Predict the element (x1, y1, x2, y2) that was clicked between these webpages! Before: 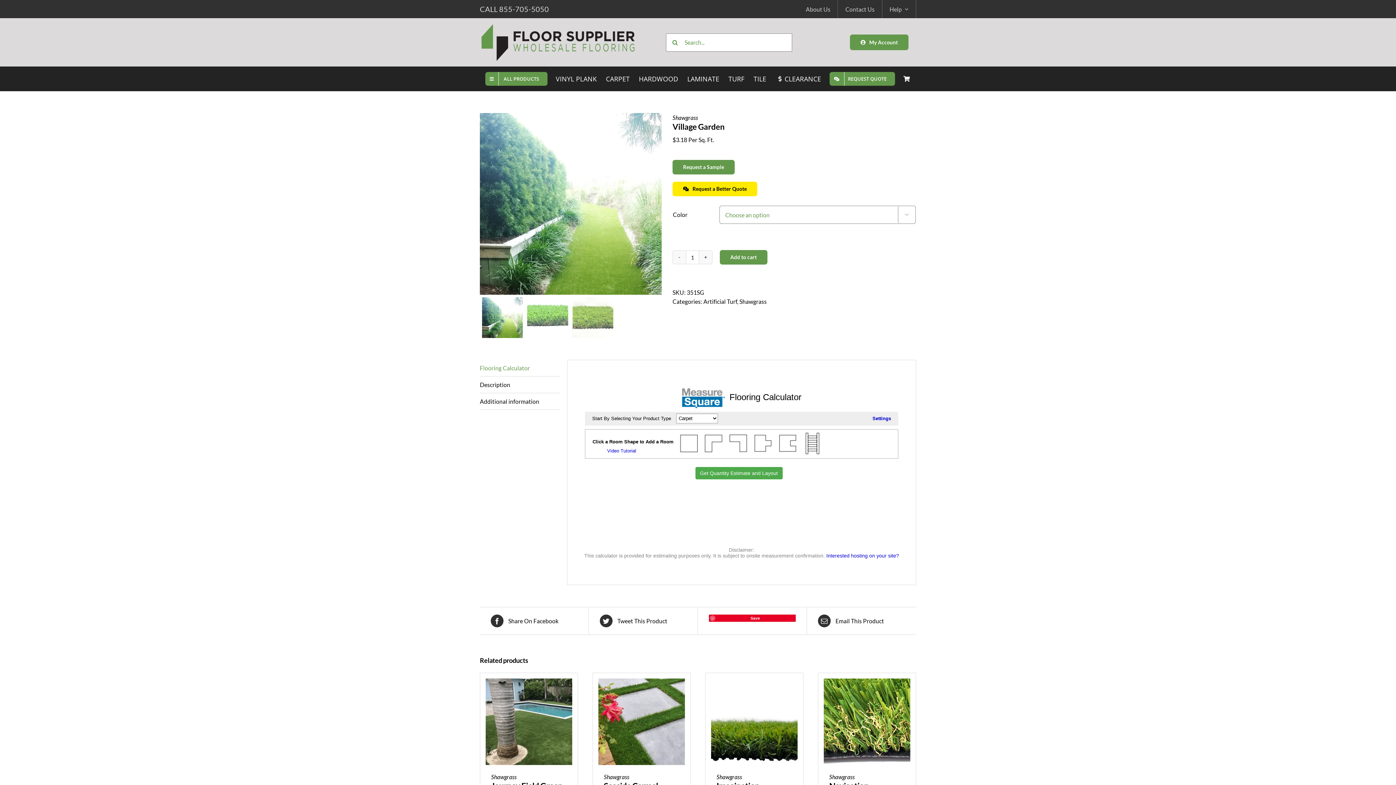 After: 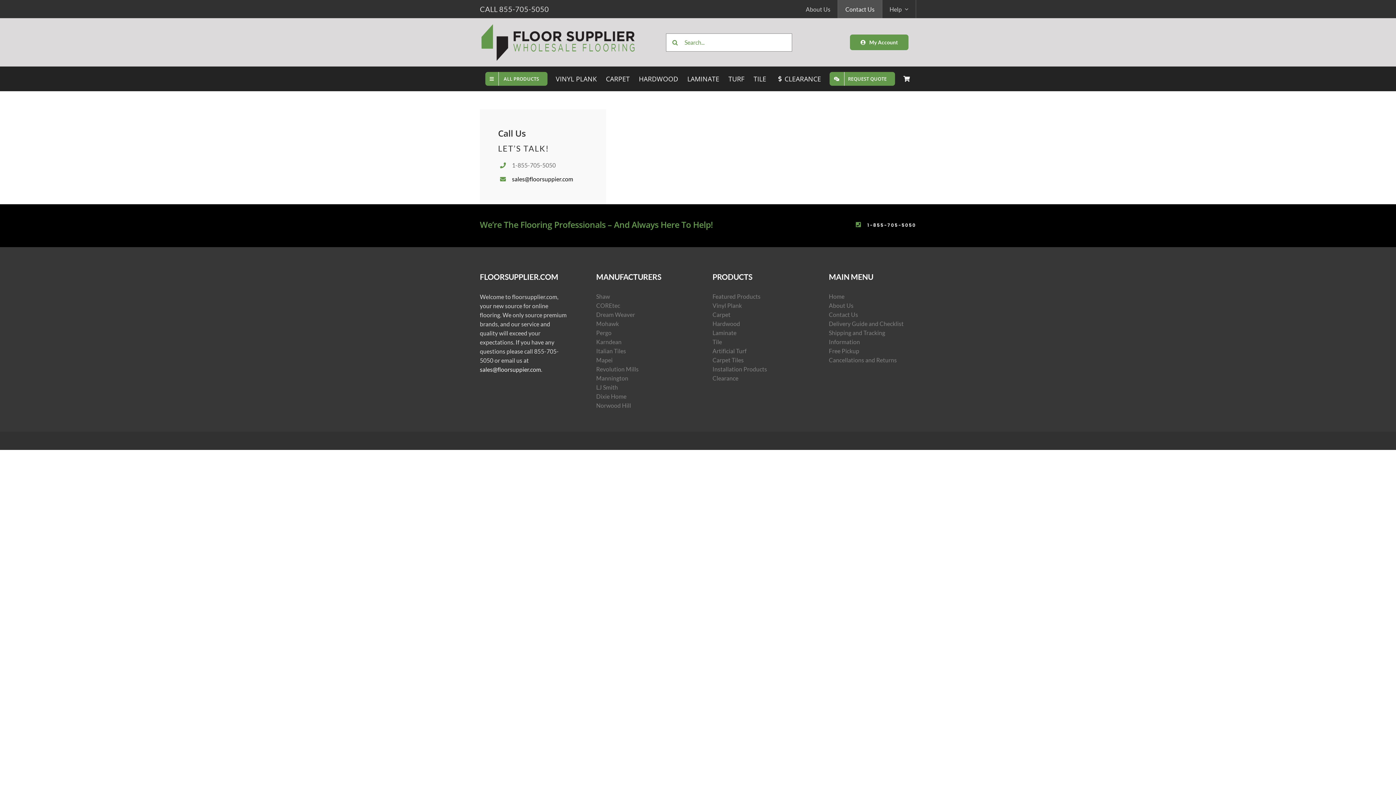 Action: label: Contact Us bbox: (838, 0, 882, 18)